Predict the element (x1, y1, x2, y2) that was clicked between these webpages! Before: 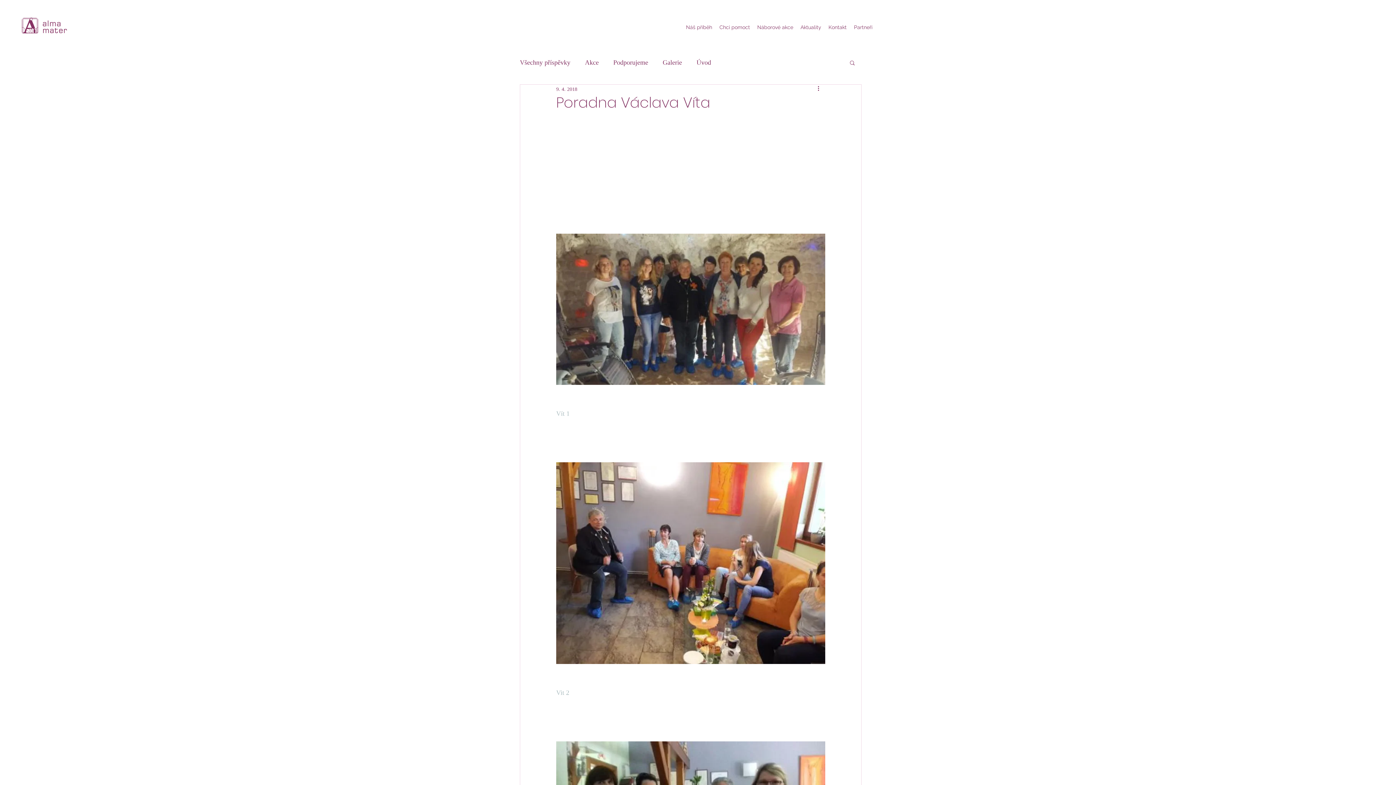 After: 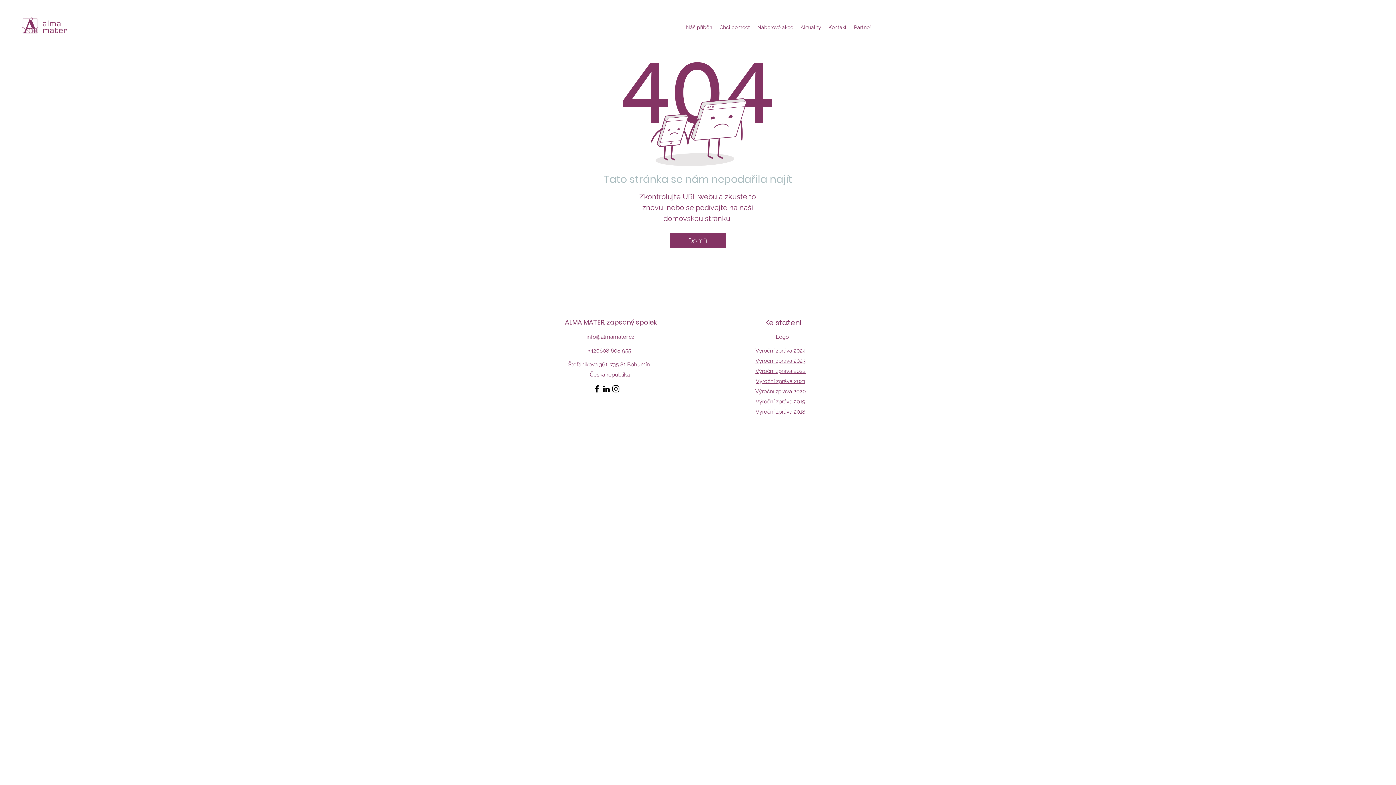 Action: bbox: (556, 429, 558, 437) label:  